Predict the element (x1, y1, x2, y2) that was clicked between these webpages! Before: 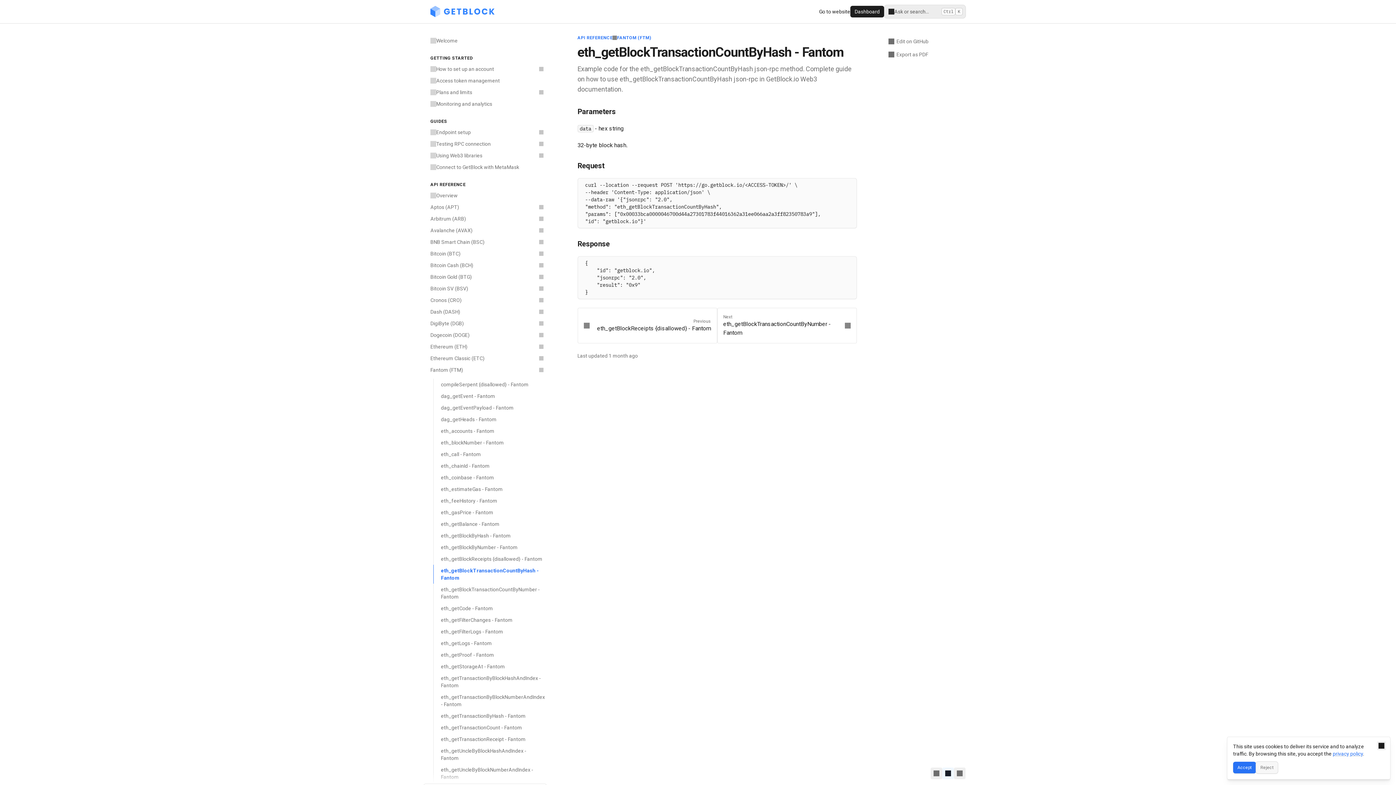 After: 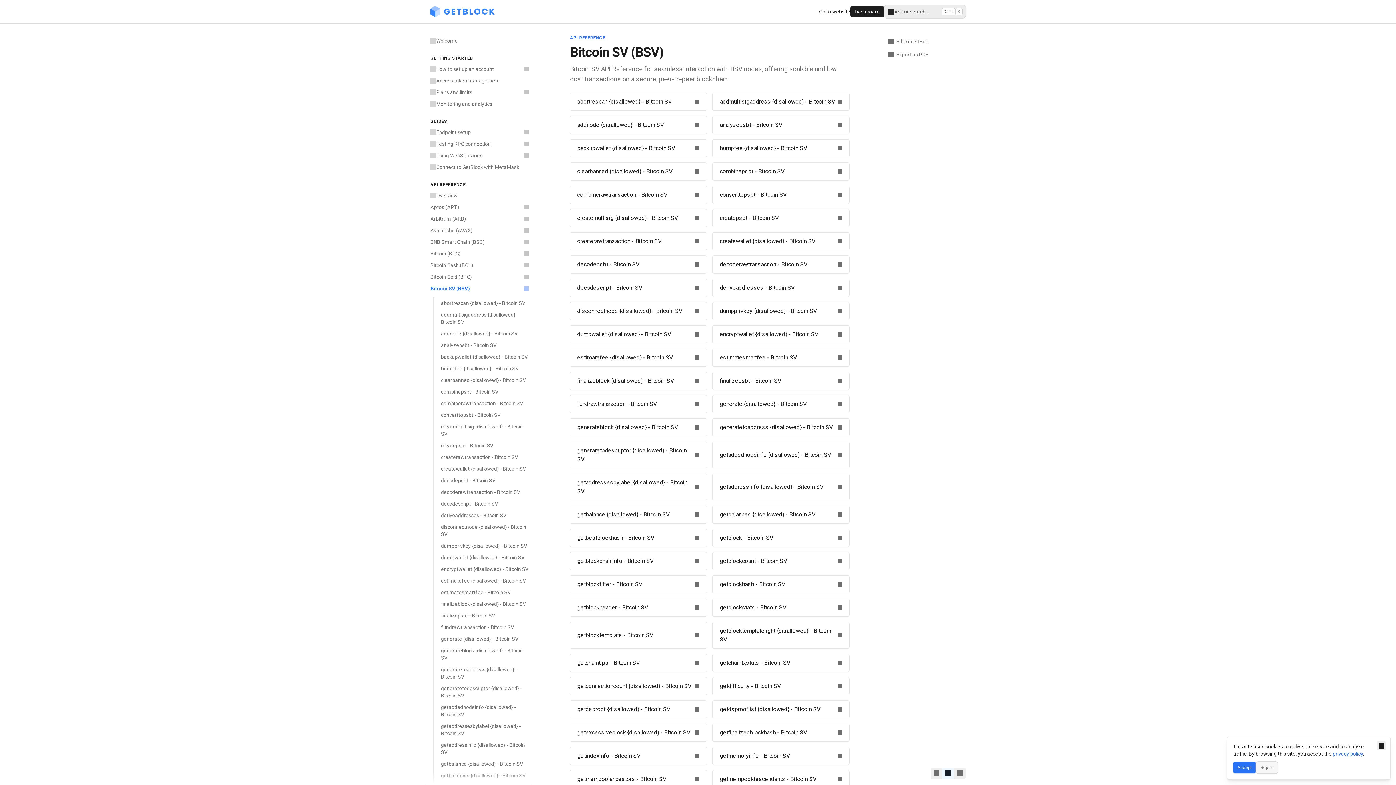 Action: bbox: (426, 282, 547, 294) label: Bitcoin SV (BSV)